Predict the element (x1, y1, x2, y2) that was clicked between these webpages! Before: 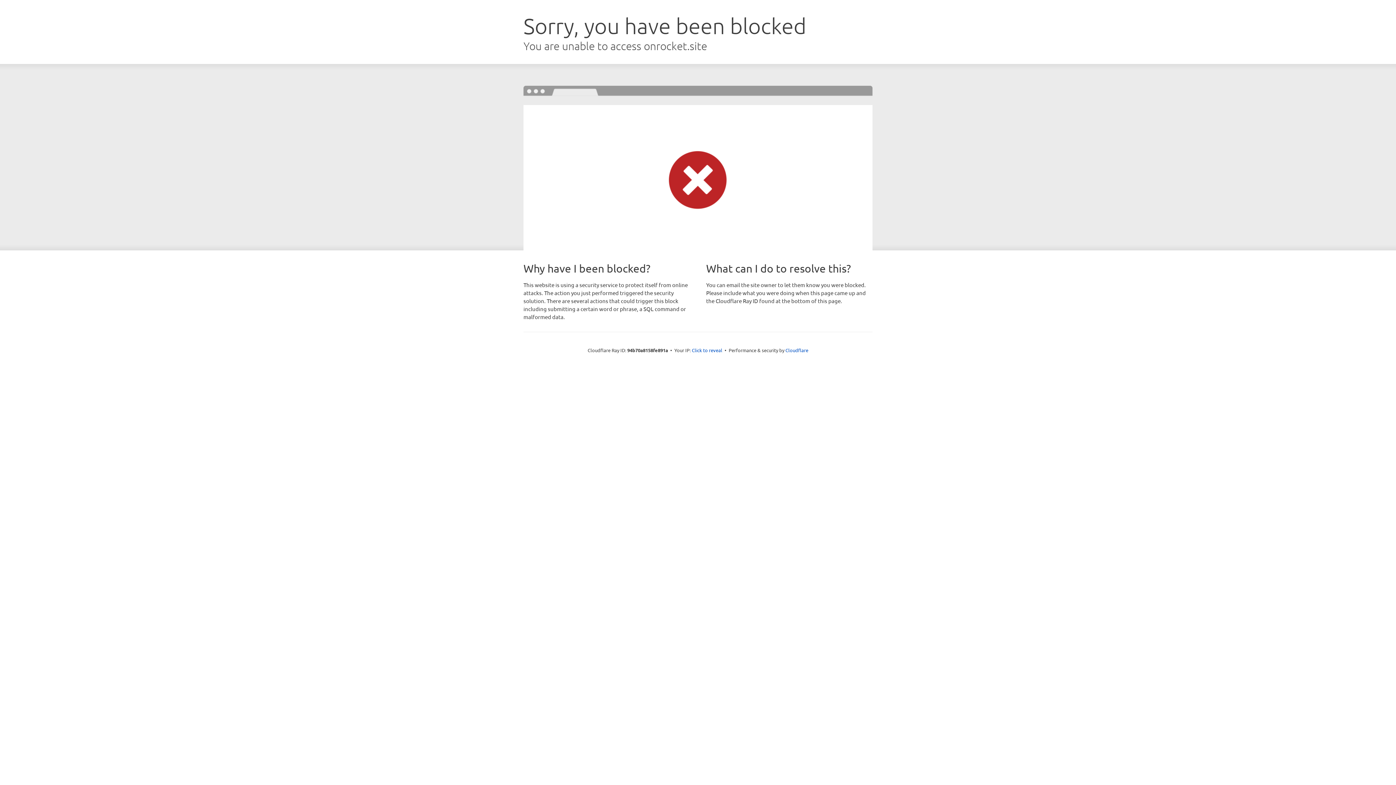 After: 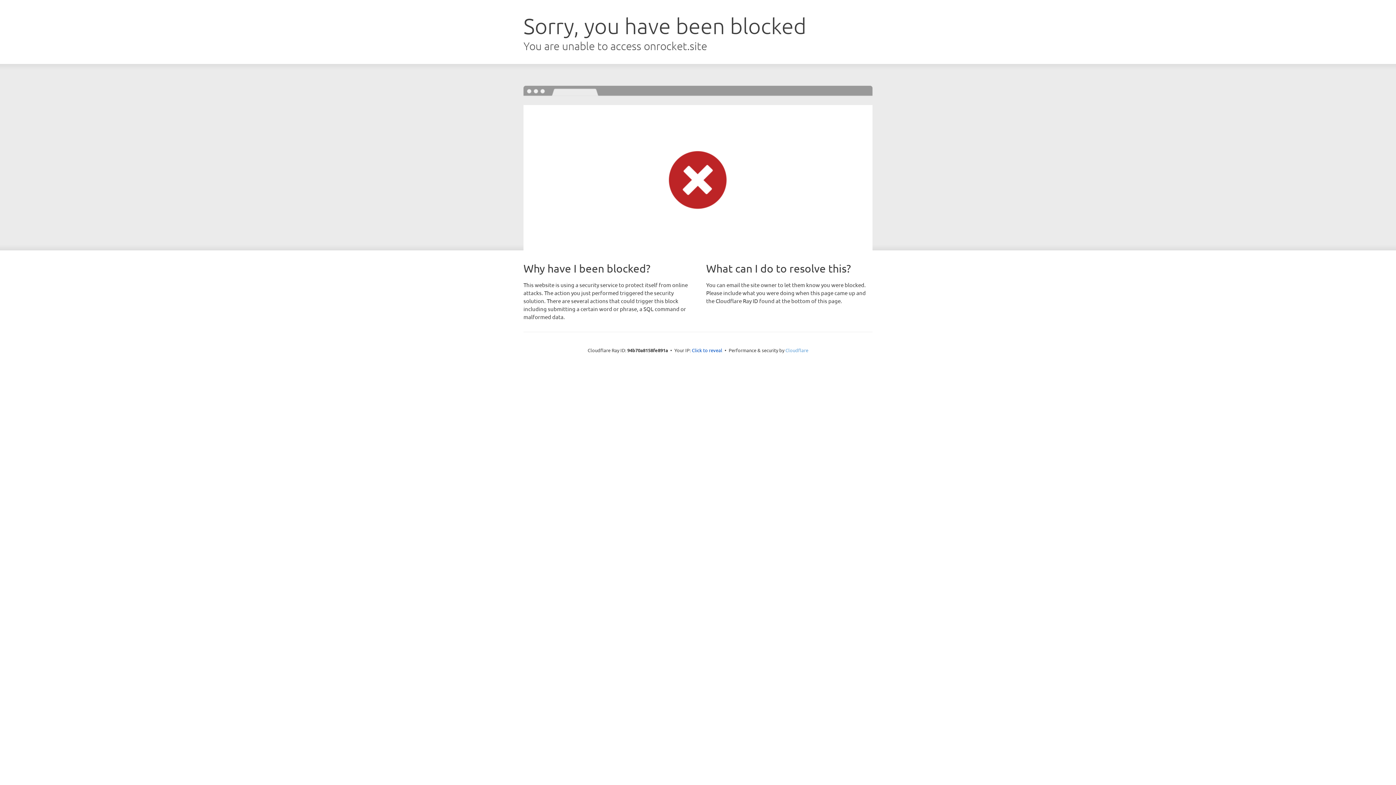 Action: bbox: (785, 347, 808, 353) label: Cloudflare